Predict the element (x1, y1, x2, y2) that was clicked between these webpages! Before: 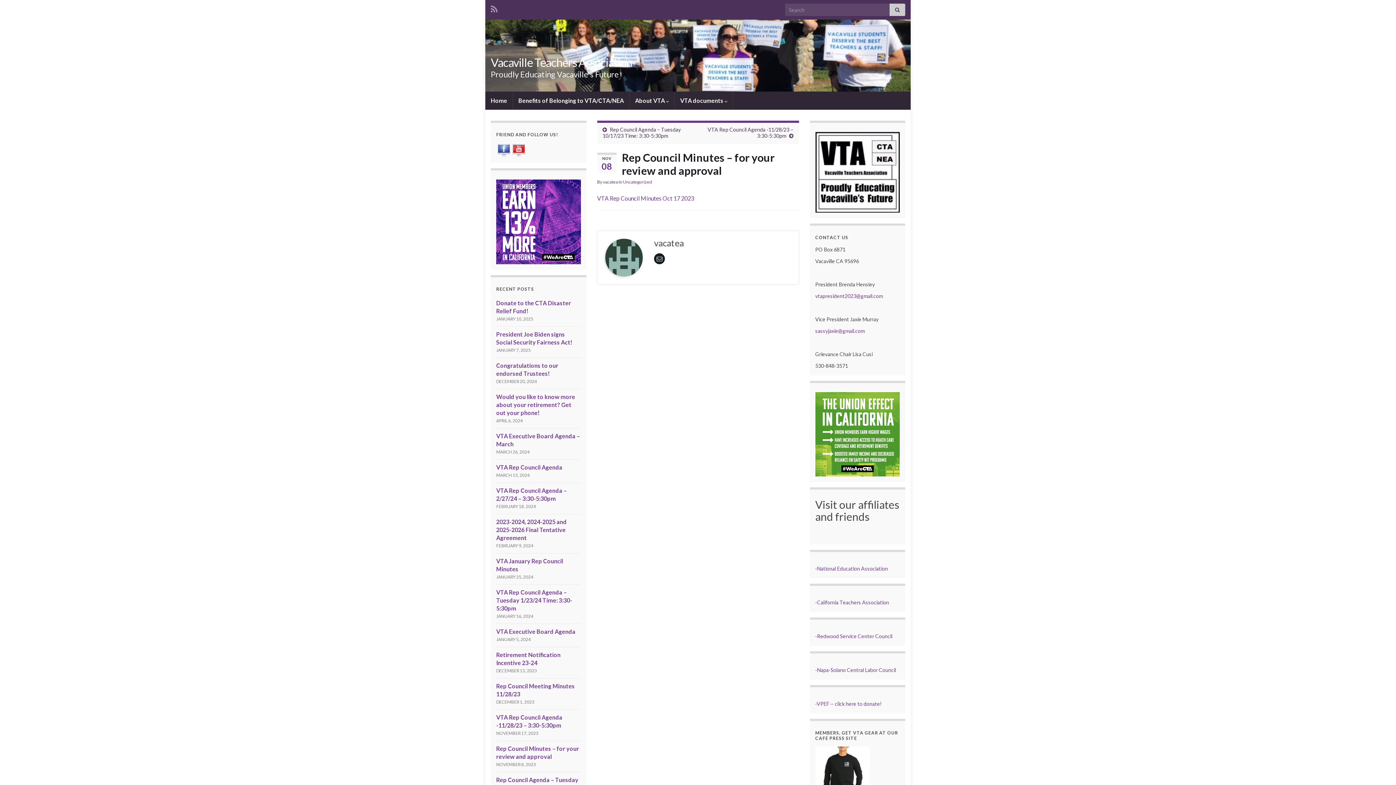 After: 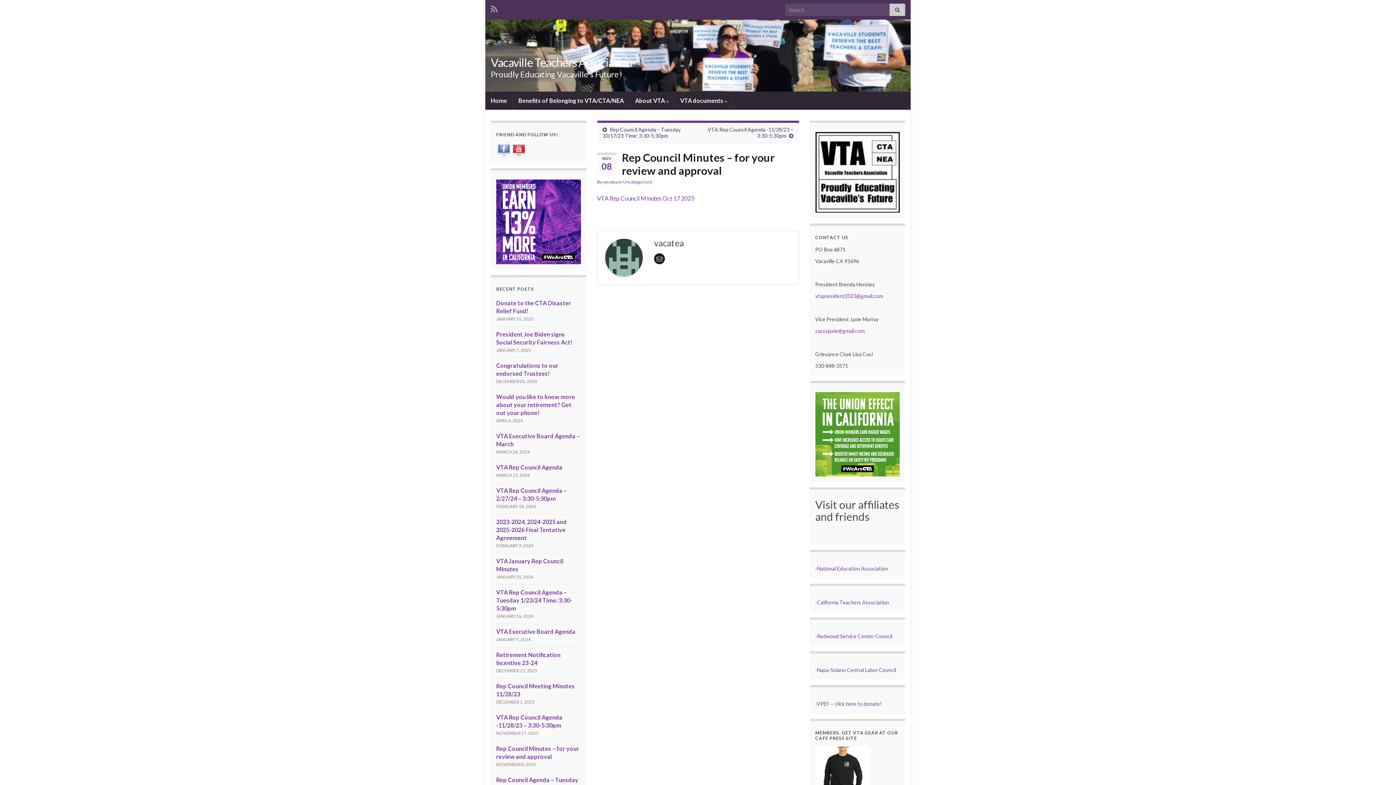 Action: bbox: (496, 145, 511, 152)